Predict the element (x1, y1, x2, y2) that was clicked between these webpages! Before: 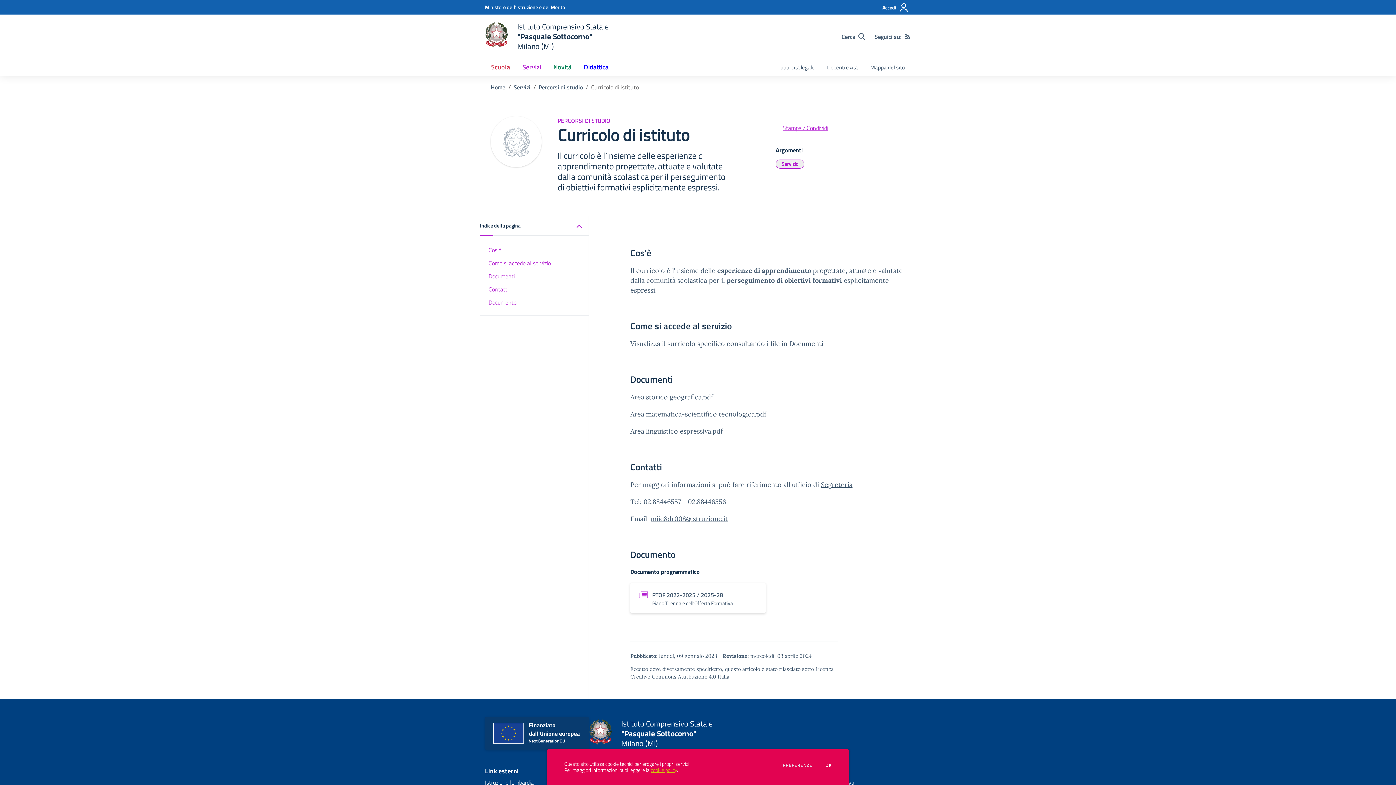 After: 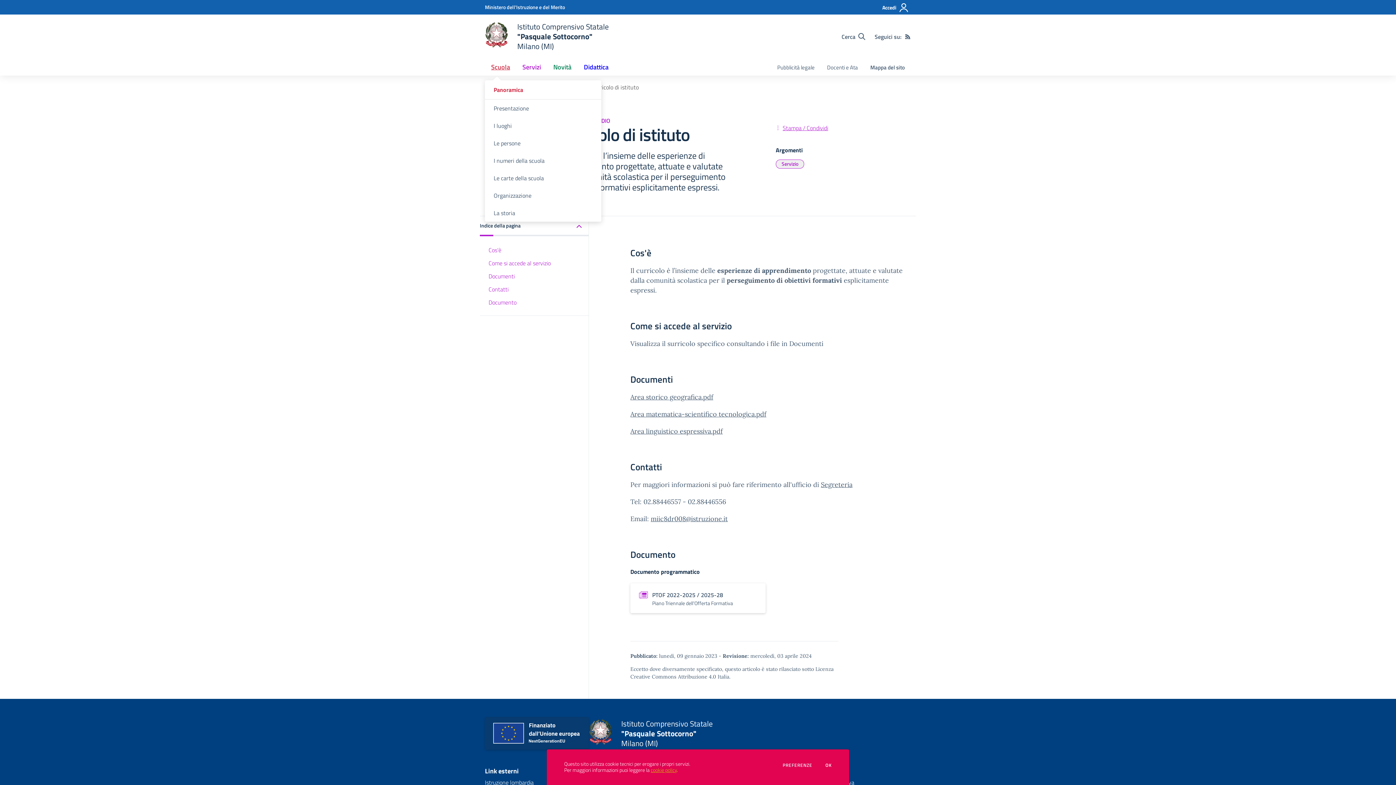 Action: label: Scuola bbox: (485, 58, 516, 75)